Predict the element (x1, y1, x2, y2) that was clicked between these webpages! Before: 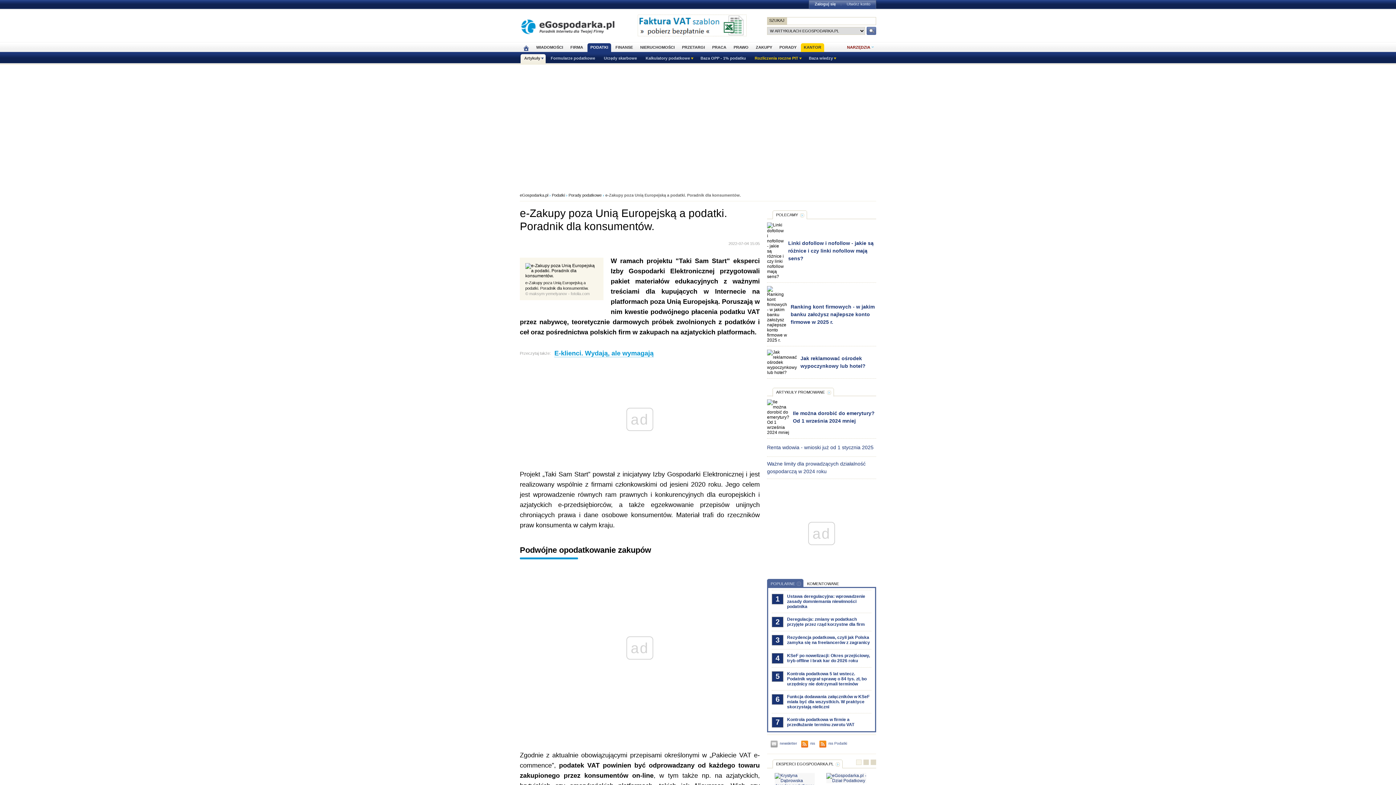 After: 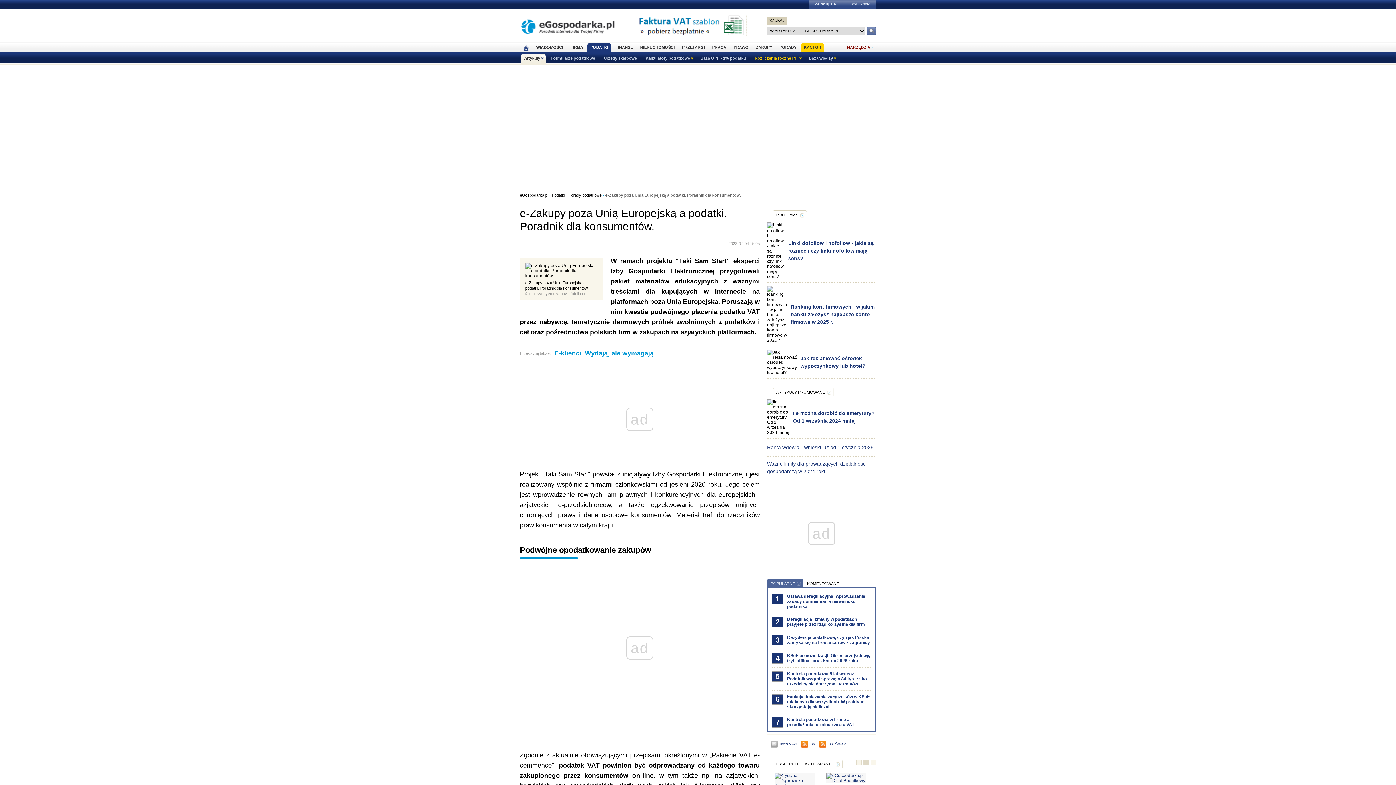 Action: bbox: (870, 760, 876, 765) label: 1